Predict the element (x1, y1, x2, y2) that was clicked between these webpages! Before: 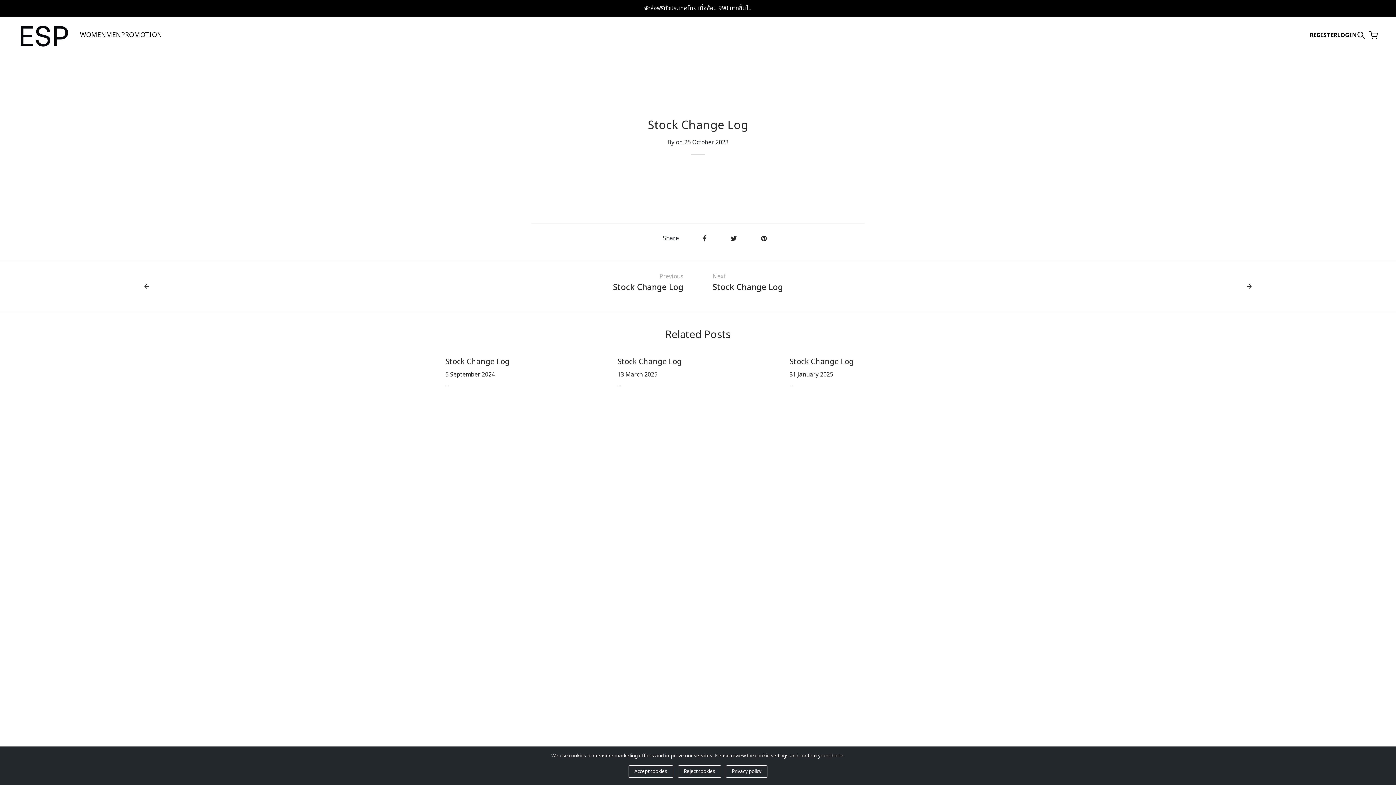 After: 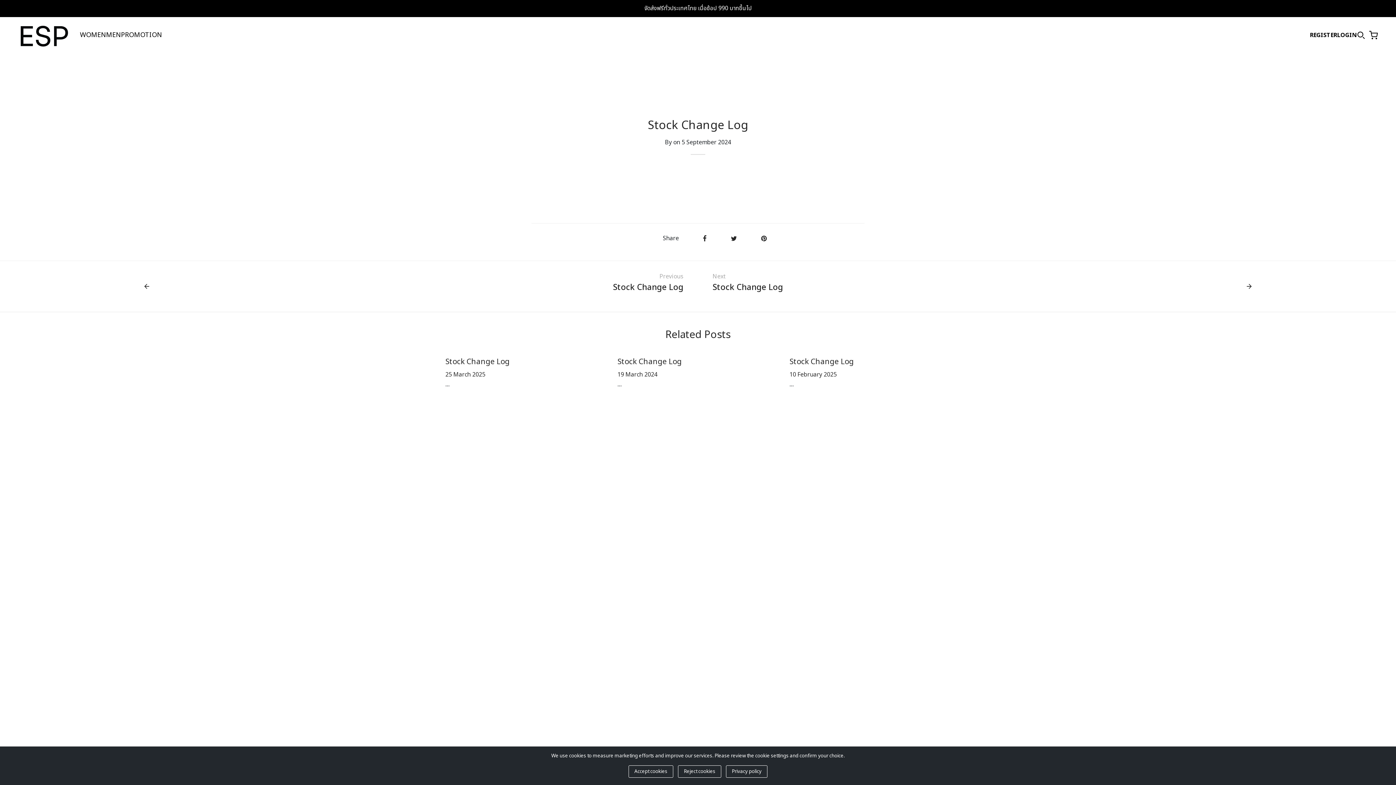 Action: label: Stock Change Log bbox: (445, 356, 509, 367)